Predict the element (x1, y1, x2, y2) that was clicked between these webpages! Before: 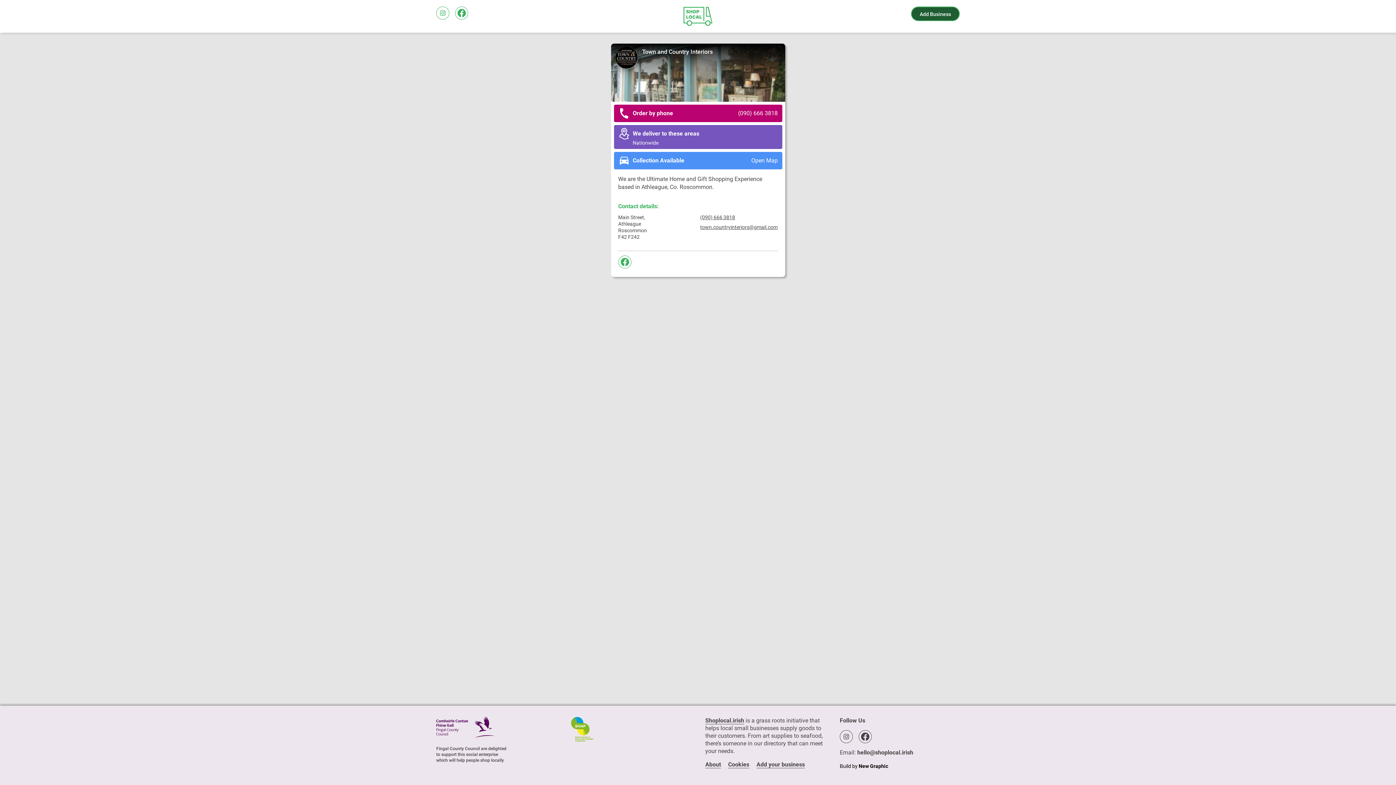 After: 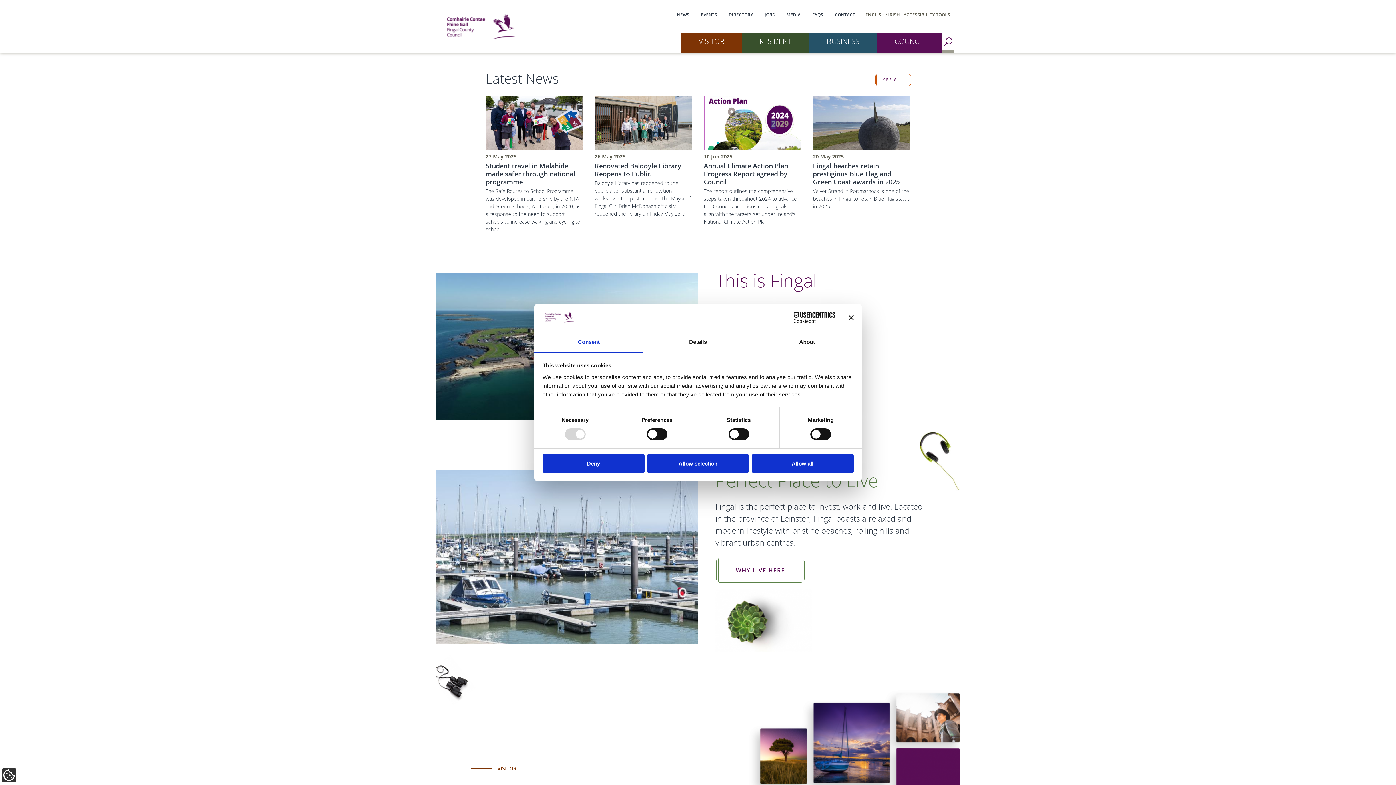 Action: bbox: (436, 717, 494, 738)